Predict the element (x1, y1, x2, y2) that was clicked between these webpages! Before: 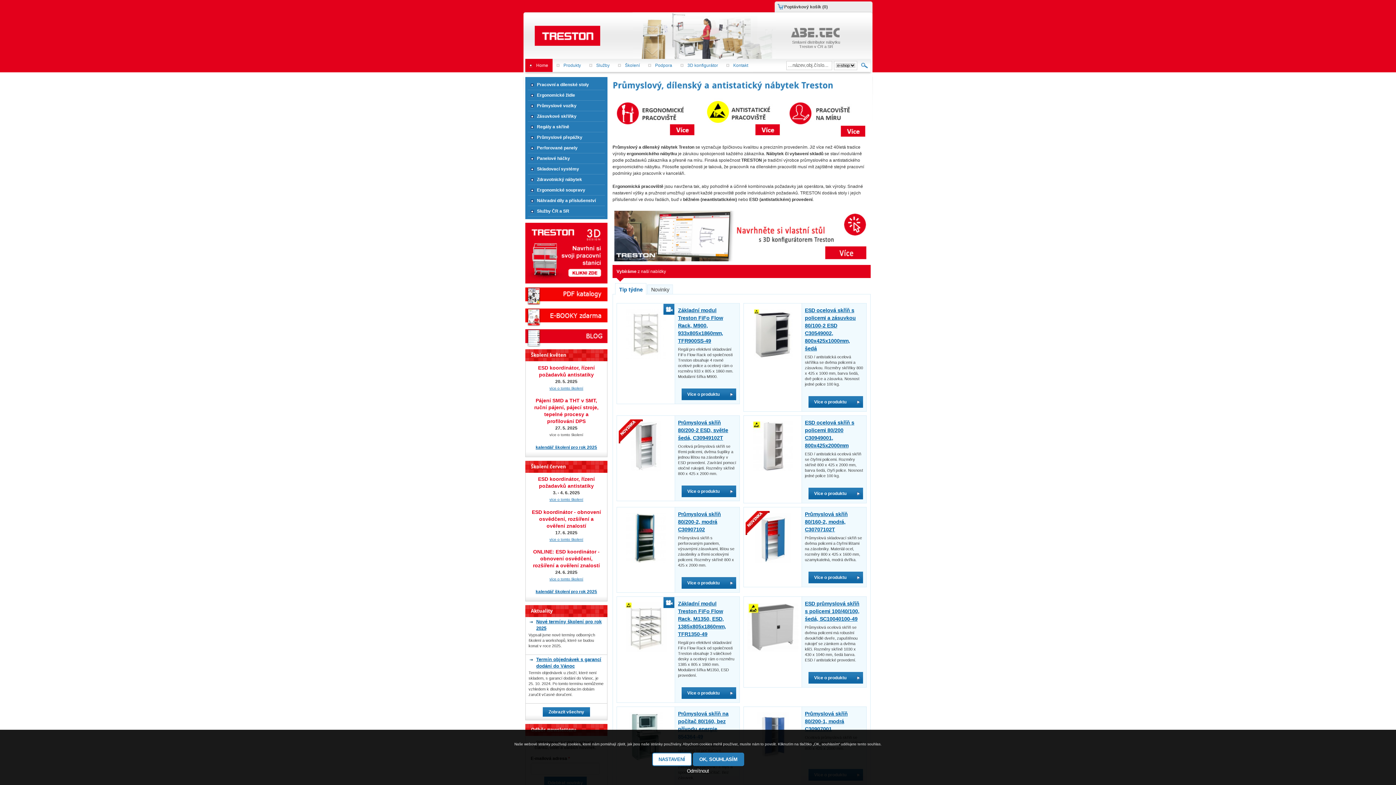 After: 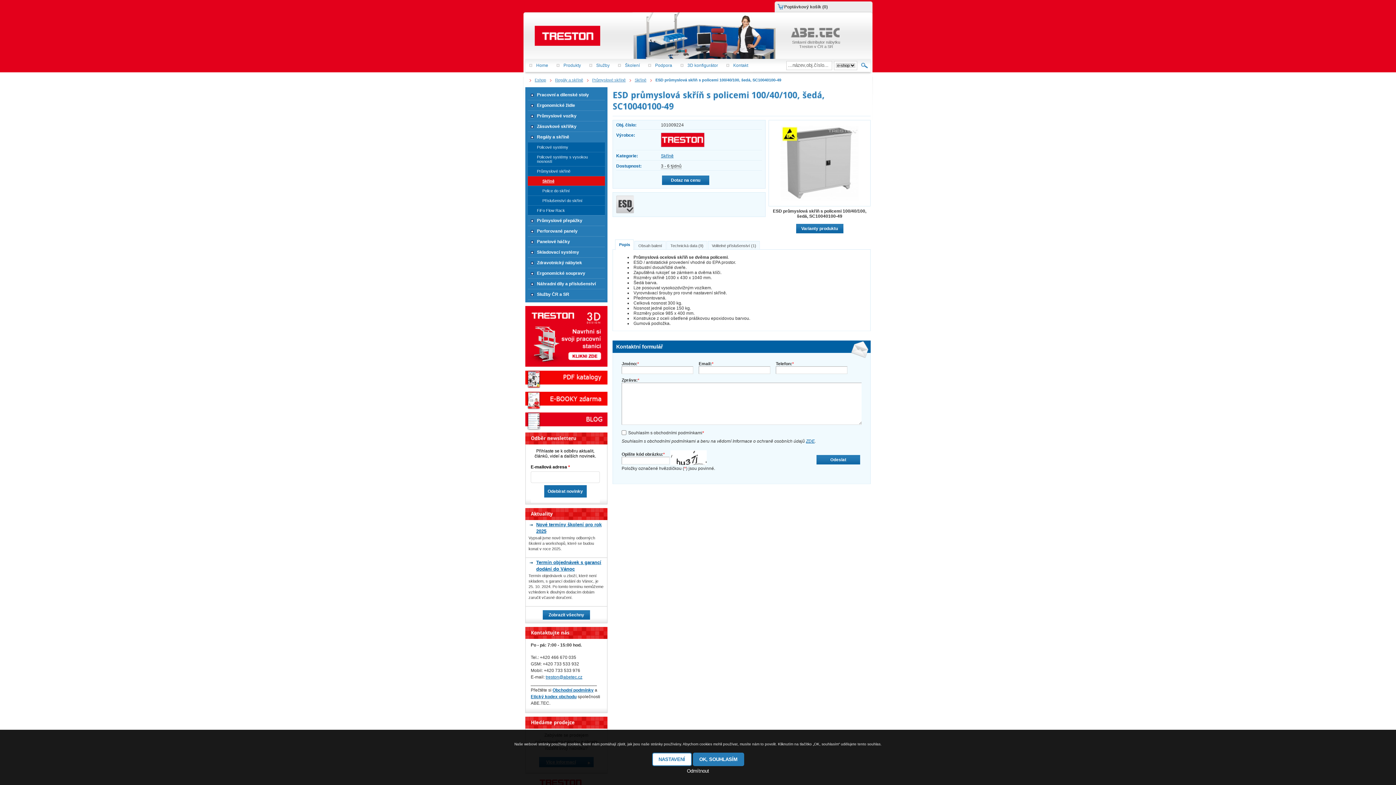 Action: label: ESD průmyslová skříň s policemi 100/40/100, šedá, SC10040100-49 bbox: (805, 600, 859, 622)